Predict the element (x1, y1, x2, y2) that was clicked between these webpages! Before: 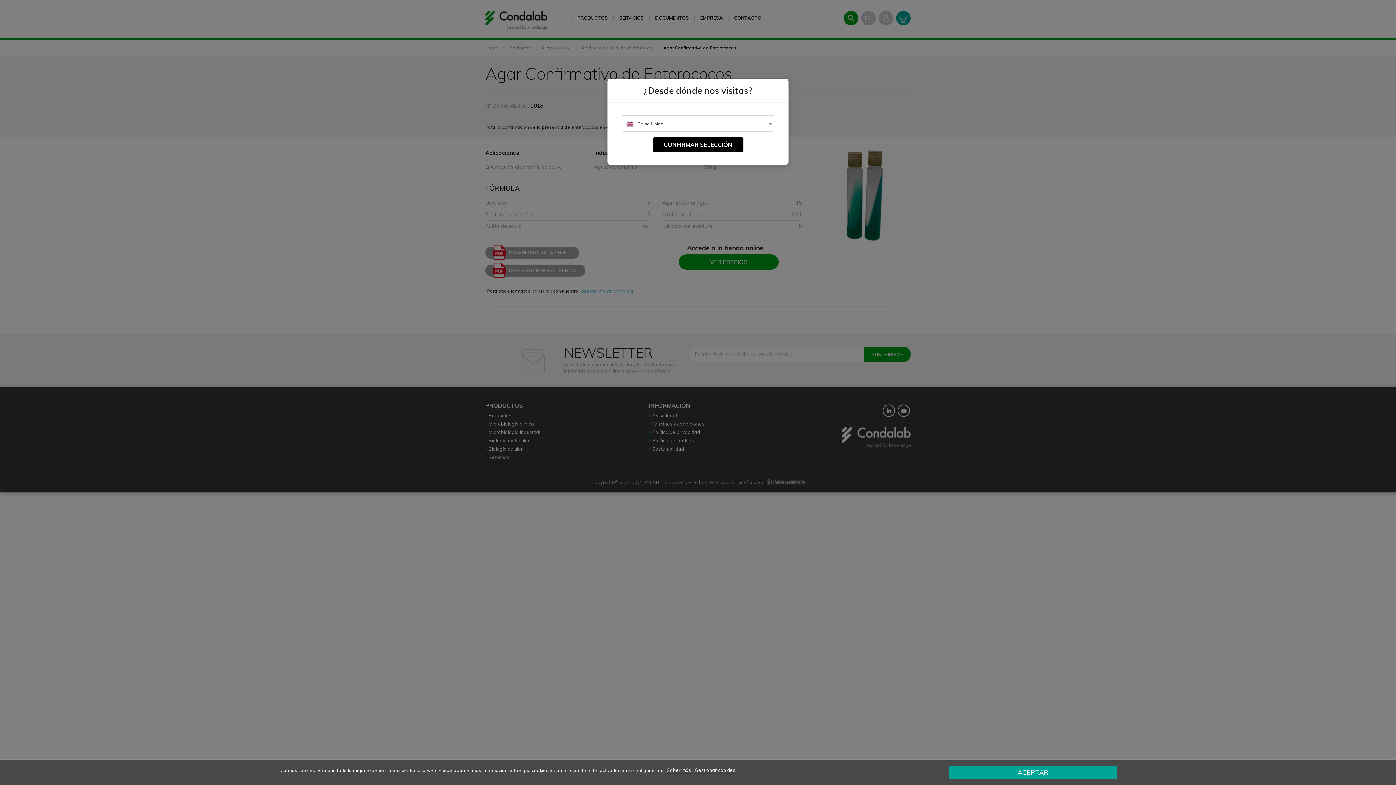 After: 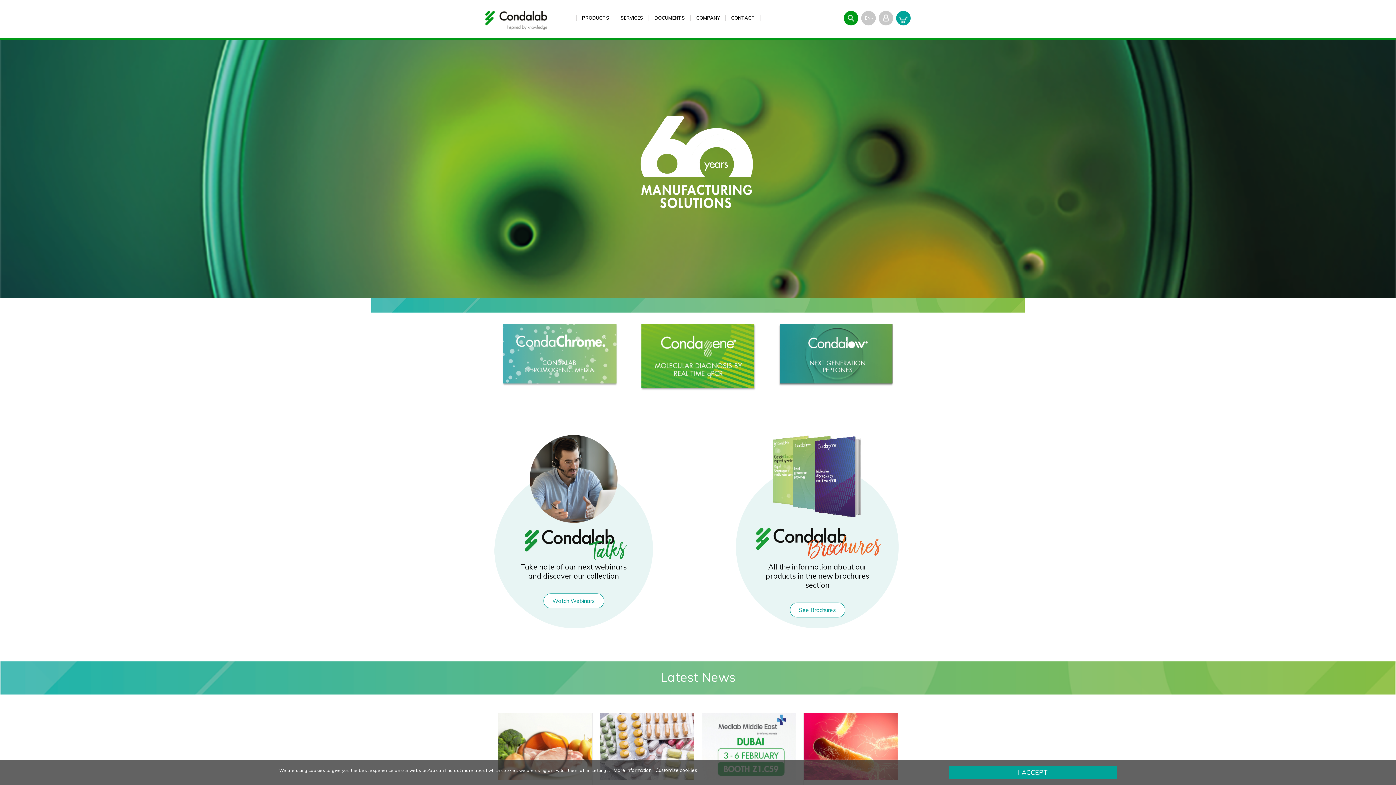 Action: bbox: (652, 137, 743, 152) label: CONFIRMAR SELECCIÓN